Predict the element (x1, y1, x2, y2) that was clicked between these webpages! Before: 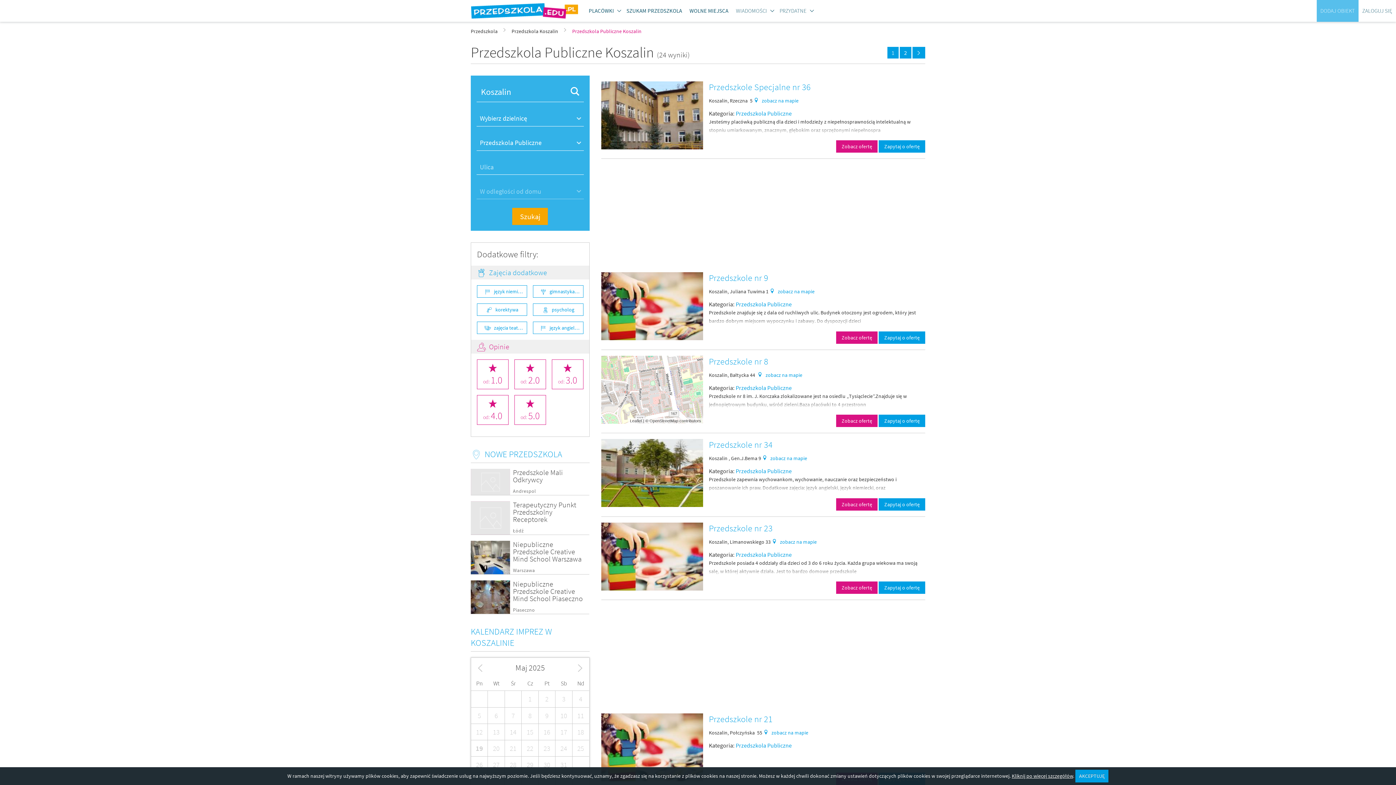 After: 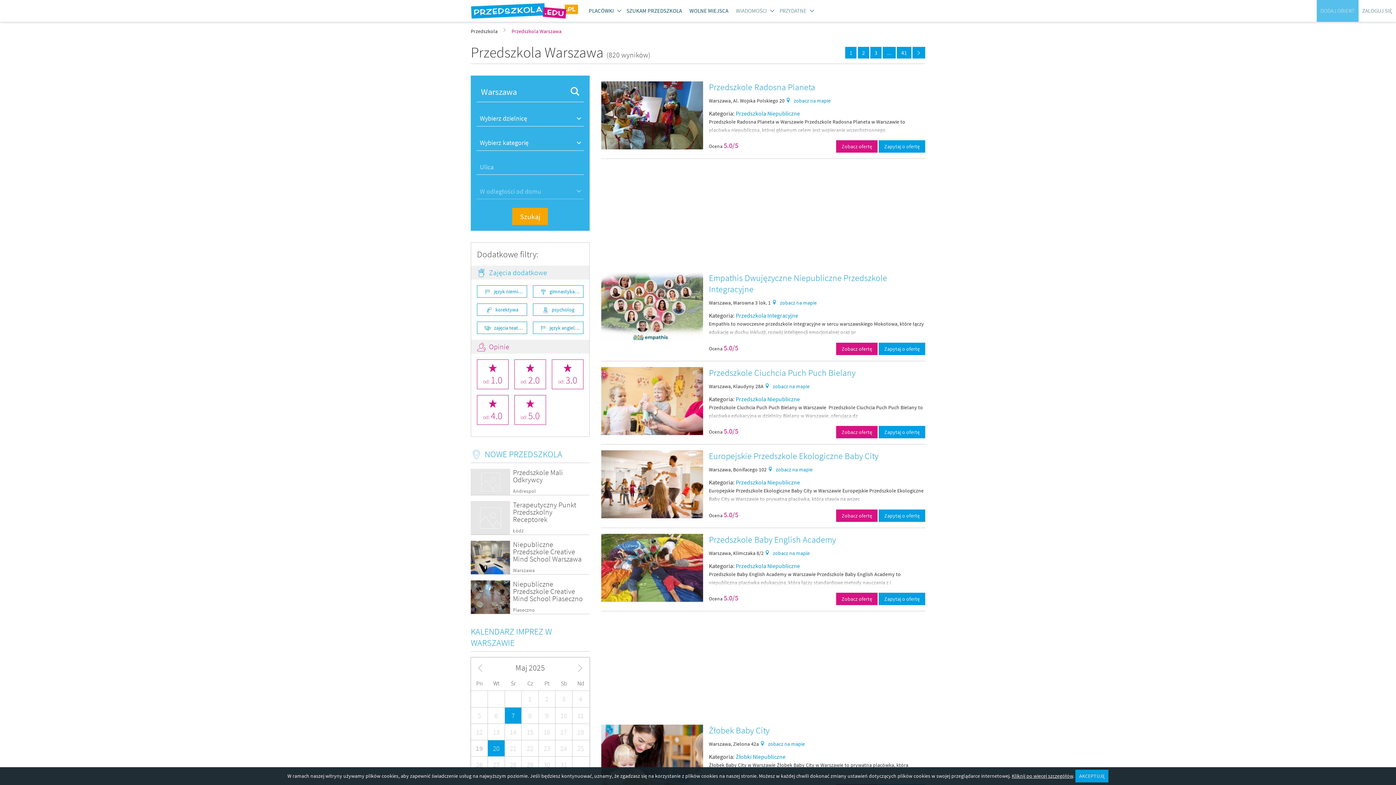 Action: label: Warszawa bbox: (513, 567, 535, 573)